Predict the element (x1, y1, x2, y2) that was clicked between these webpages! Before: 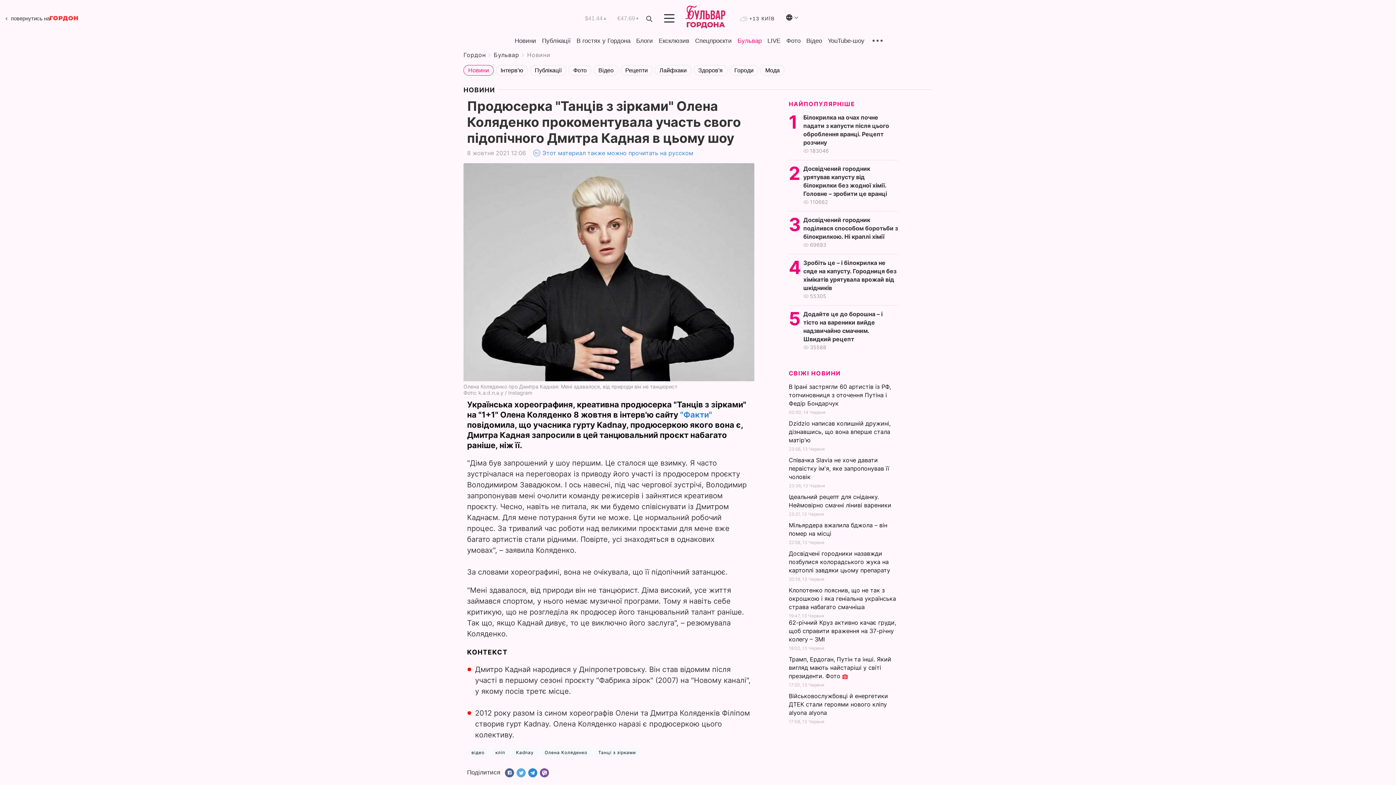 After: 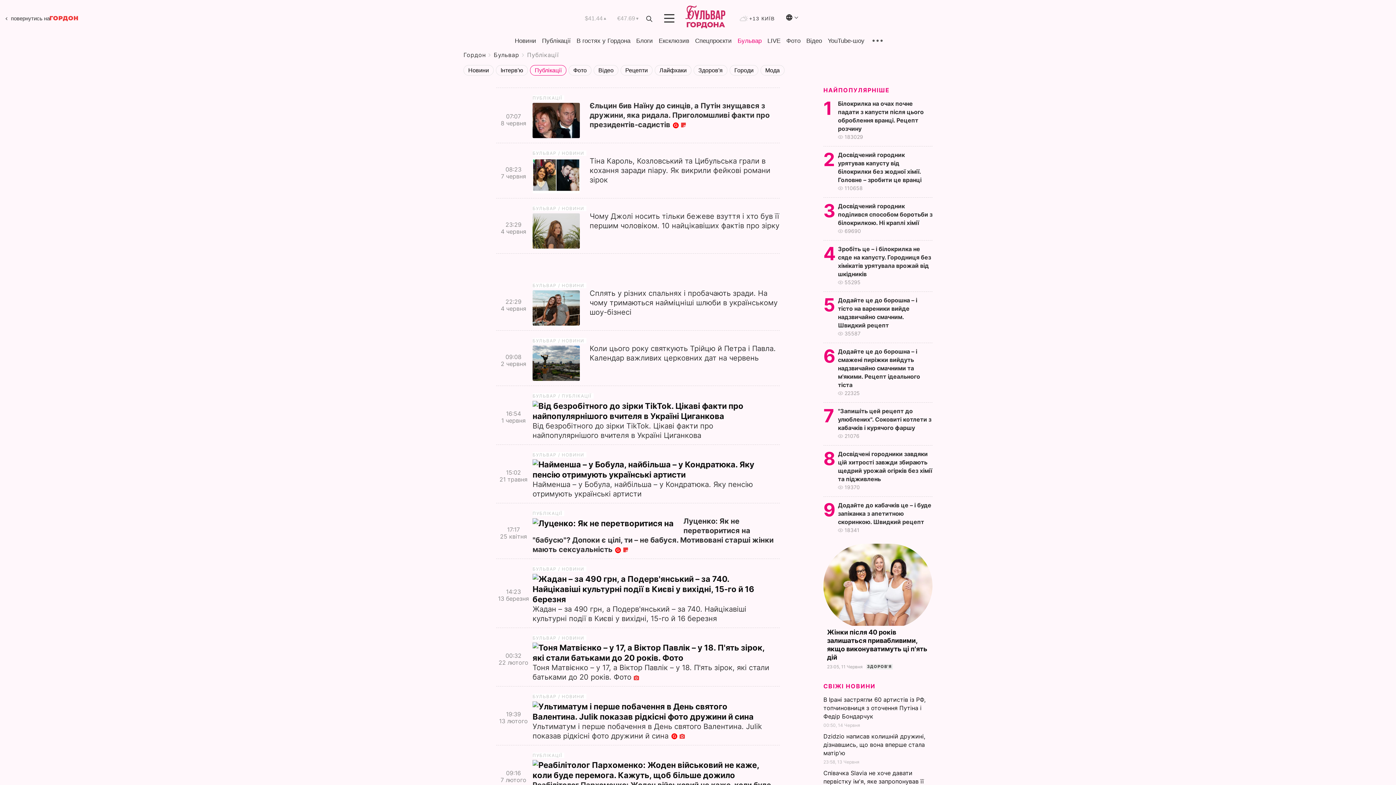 Action: bbox: (530, 65, 566, 75) label: Публікації